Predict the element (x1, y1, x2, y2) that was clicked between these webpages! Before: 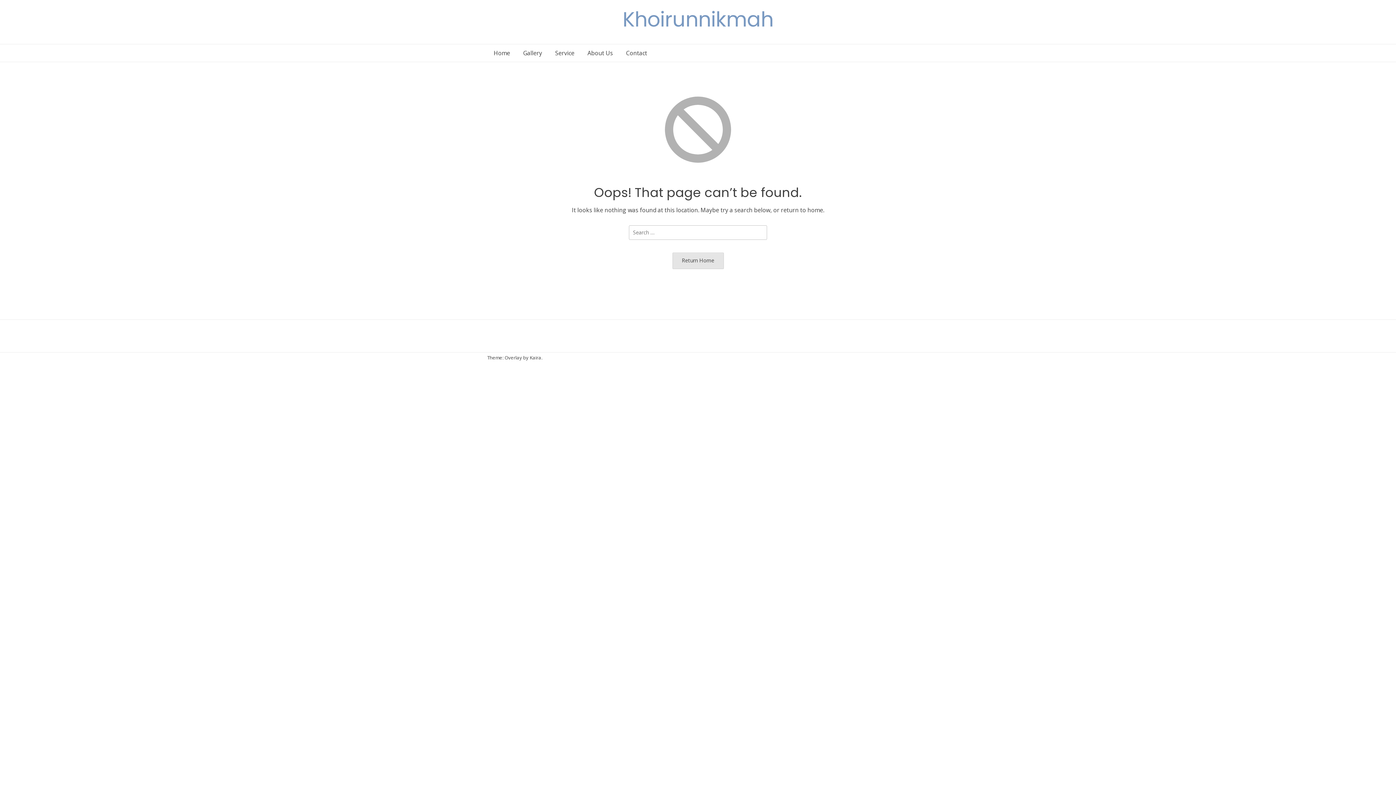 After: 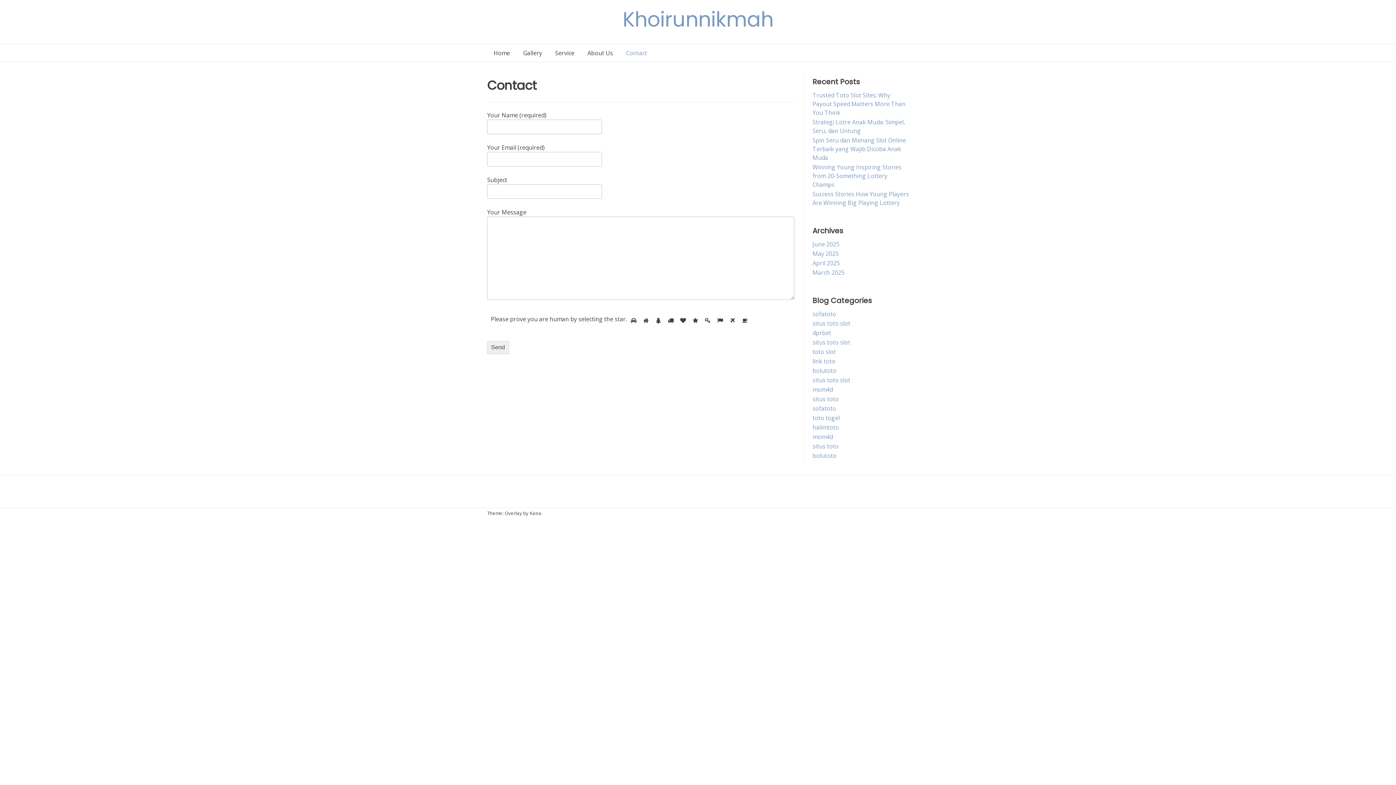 Action: bbox: (619, 44, 653, 61) label: Contact